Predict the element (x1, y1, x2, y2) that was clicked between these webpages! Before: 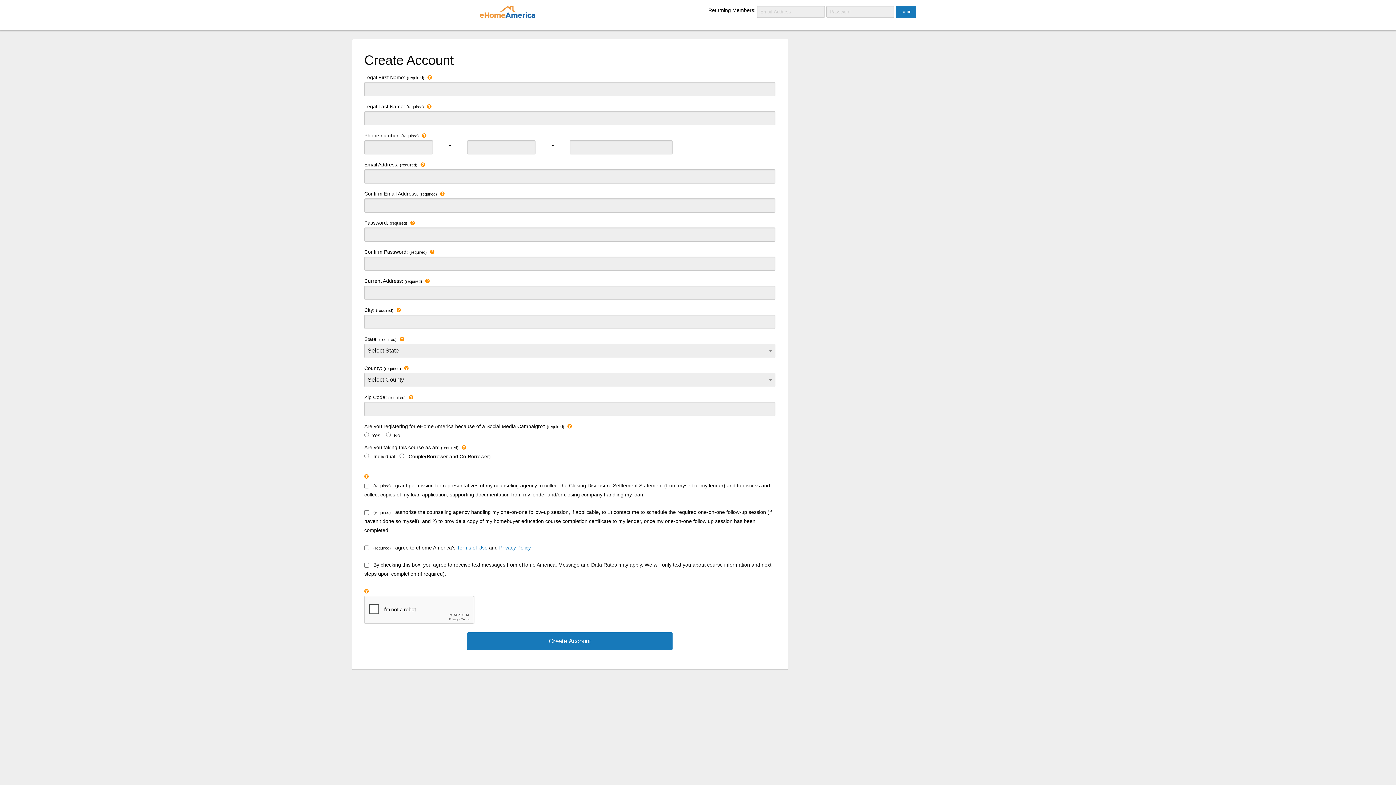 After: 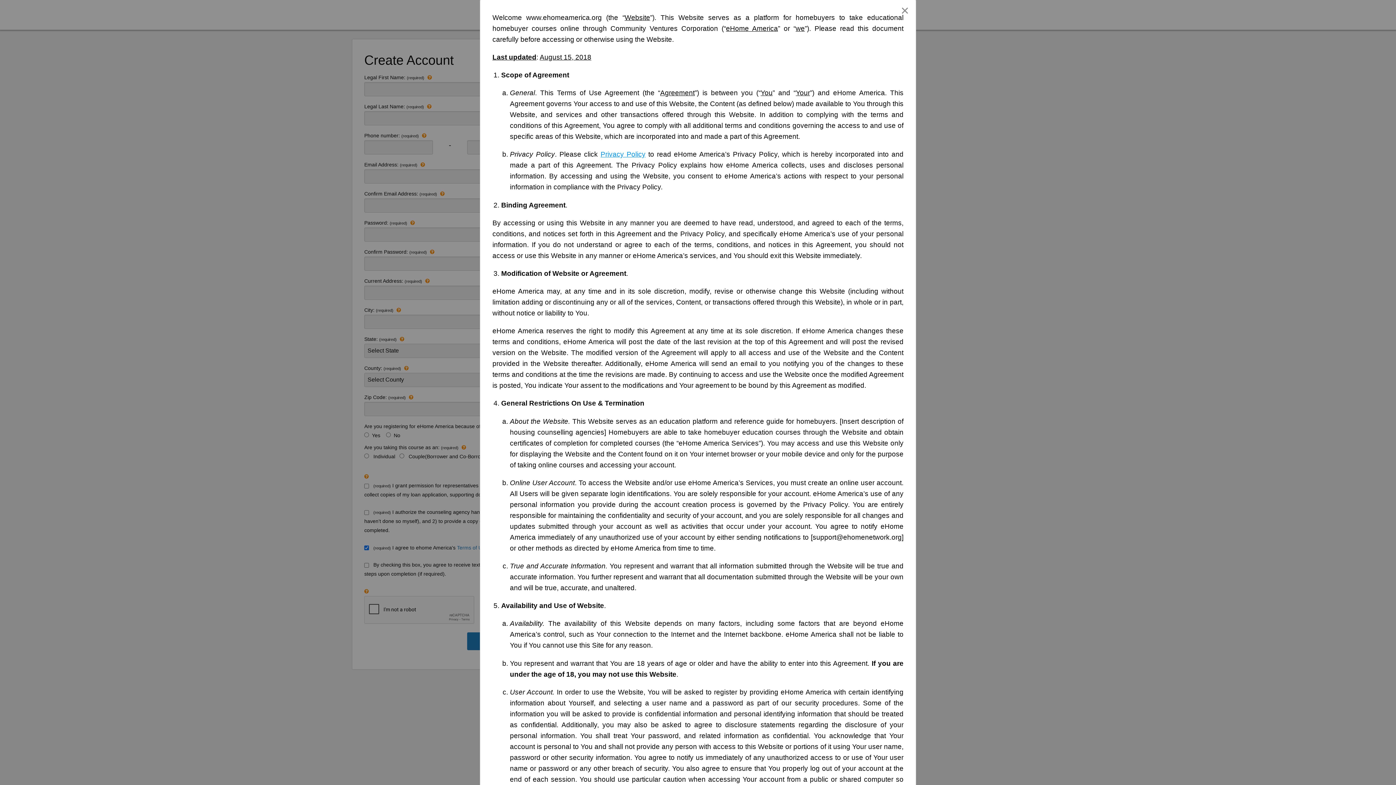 Action: label: Terms of Use bbox: (457, 544, 487, 550)